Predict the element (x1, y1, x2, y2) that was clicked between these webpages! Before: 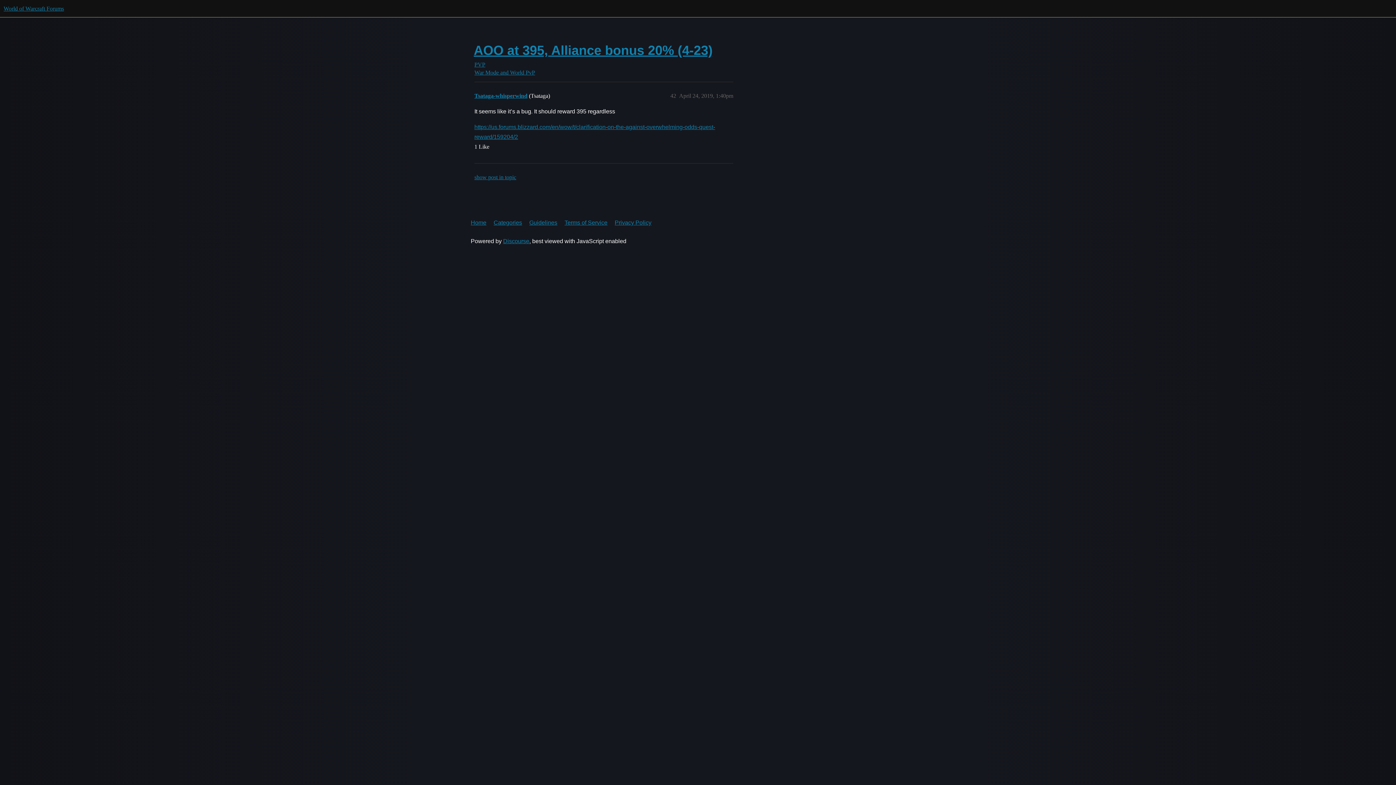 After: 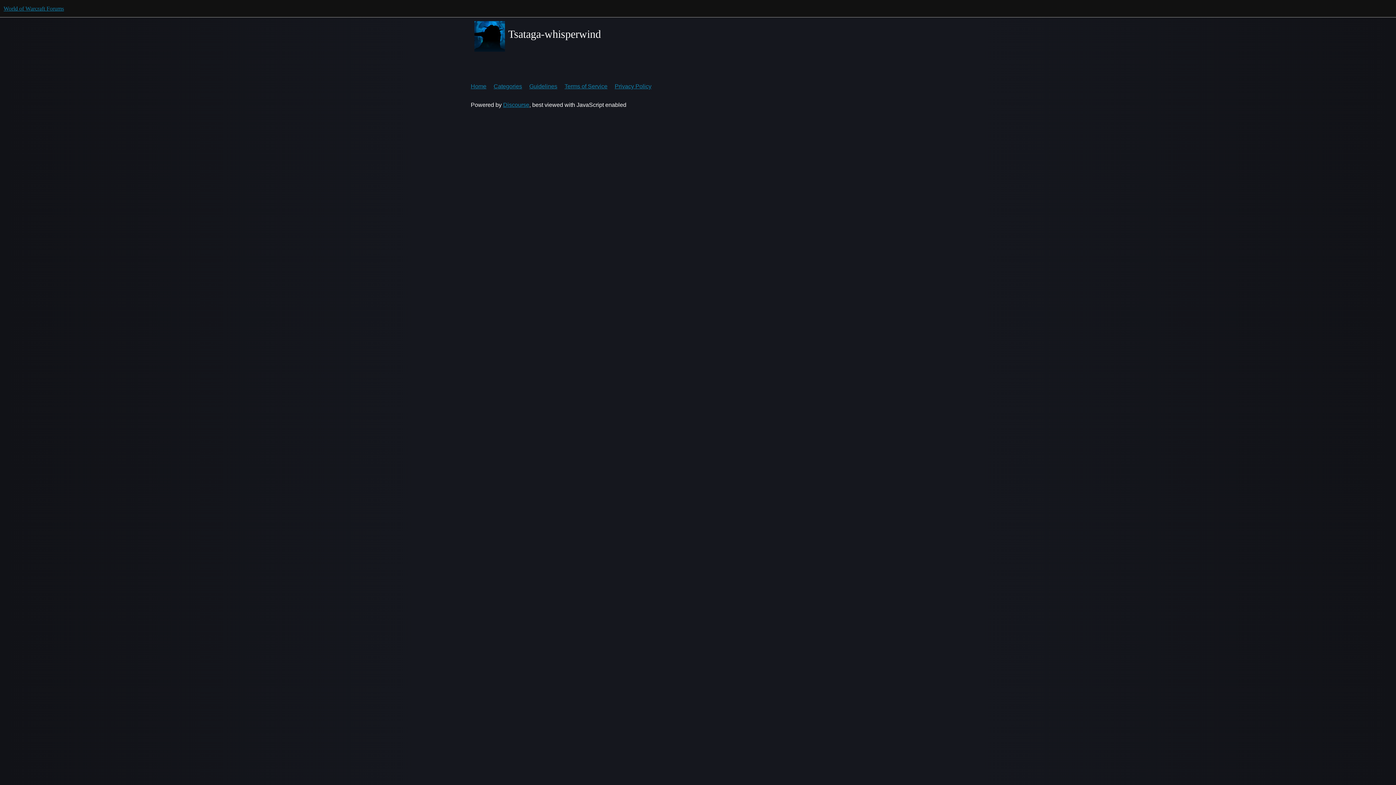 Action: label: Tsataga-whisperwind bbox: (474, 92, 527, 98)